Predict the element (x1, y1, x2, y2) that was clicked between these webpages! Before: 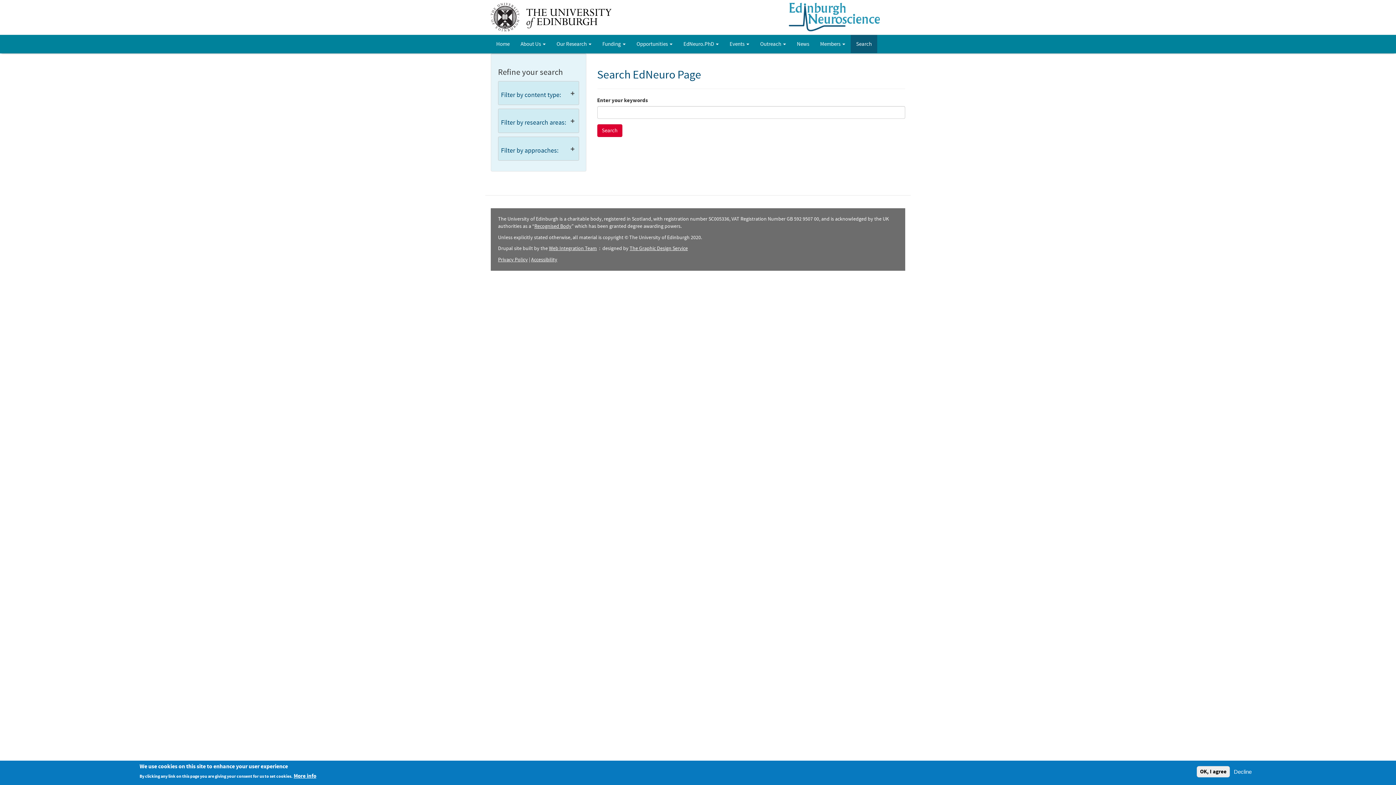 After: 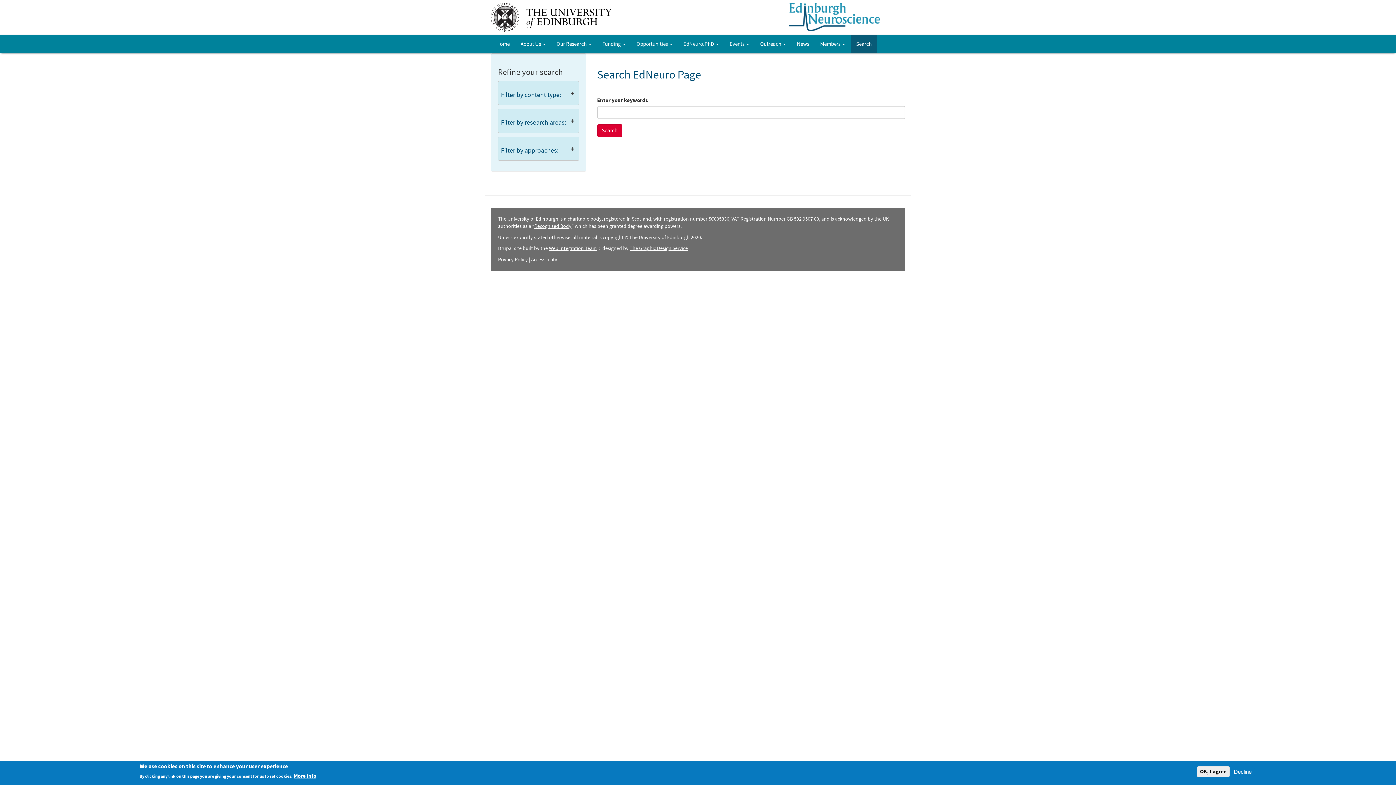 Action: bbox: (850, 35, 877, 53) label: Search